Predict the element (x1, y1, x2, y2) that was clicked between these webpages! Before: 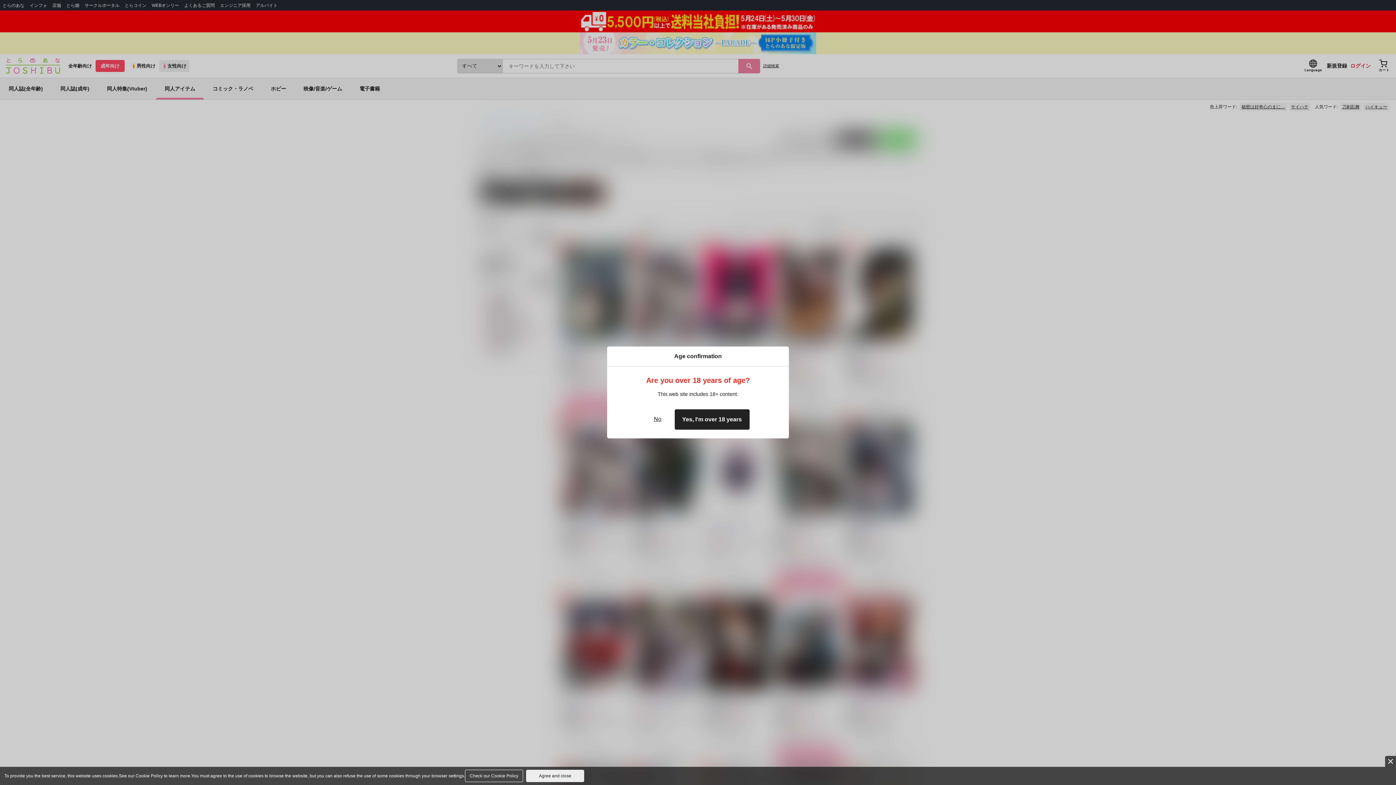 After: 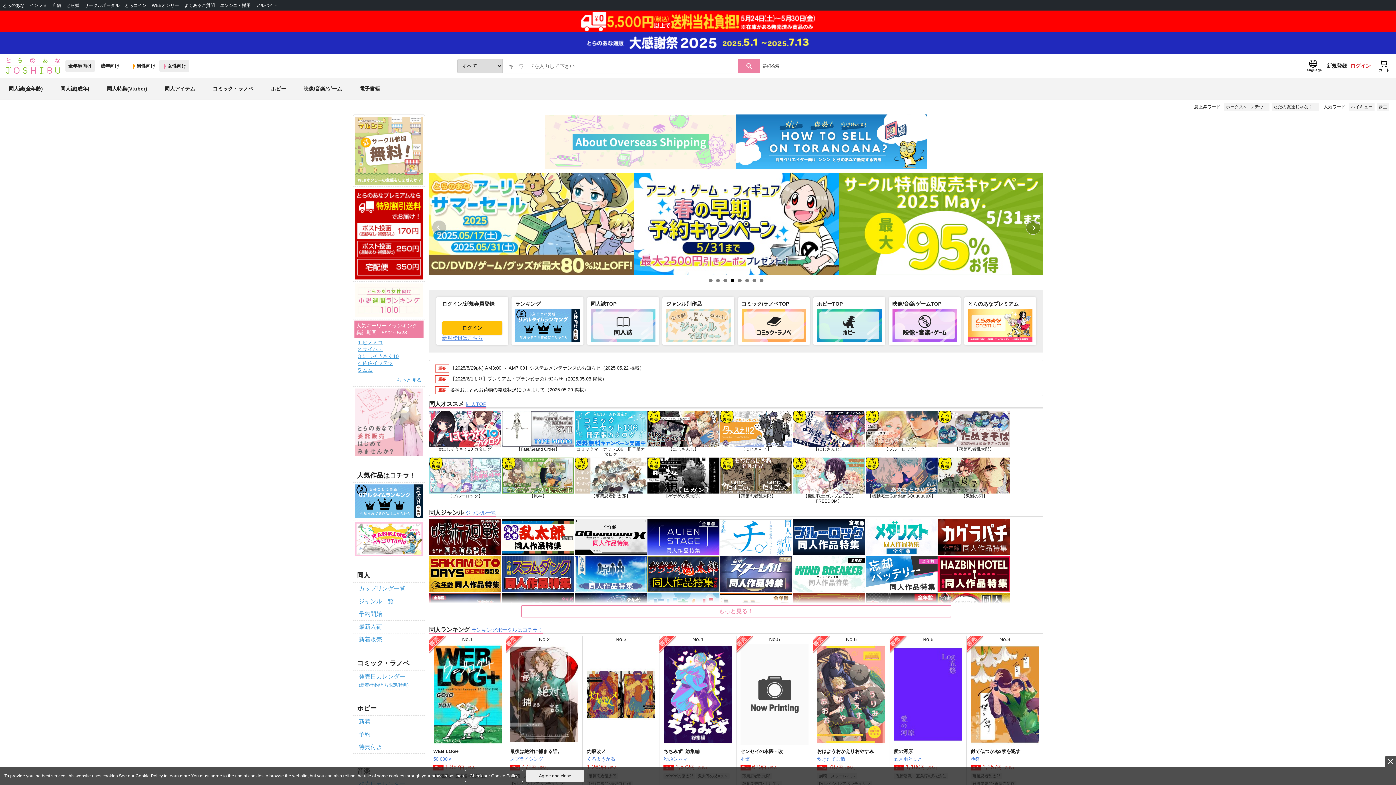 Action: label: No bbox: (646, 409, 668, 430)